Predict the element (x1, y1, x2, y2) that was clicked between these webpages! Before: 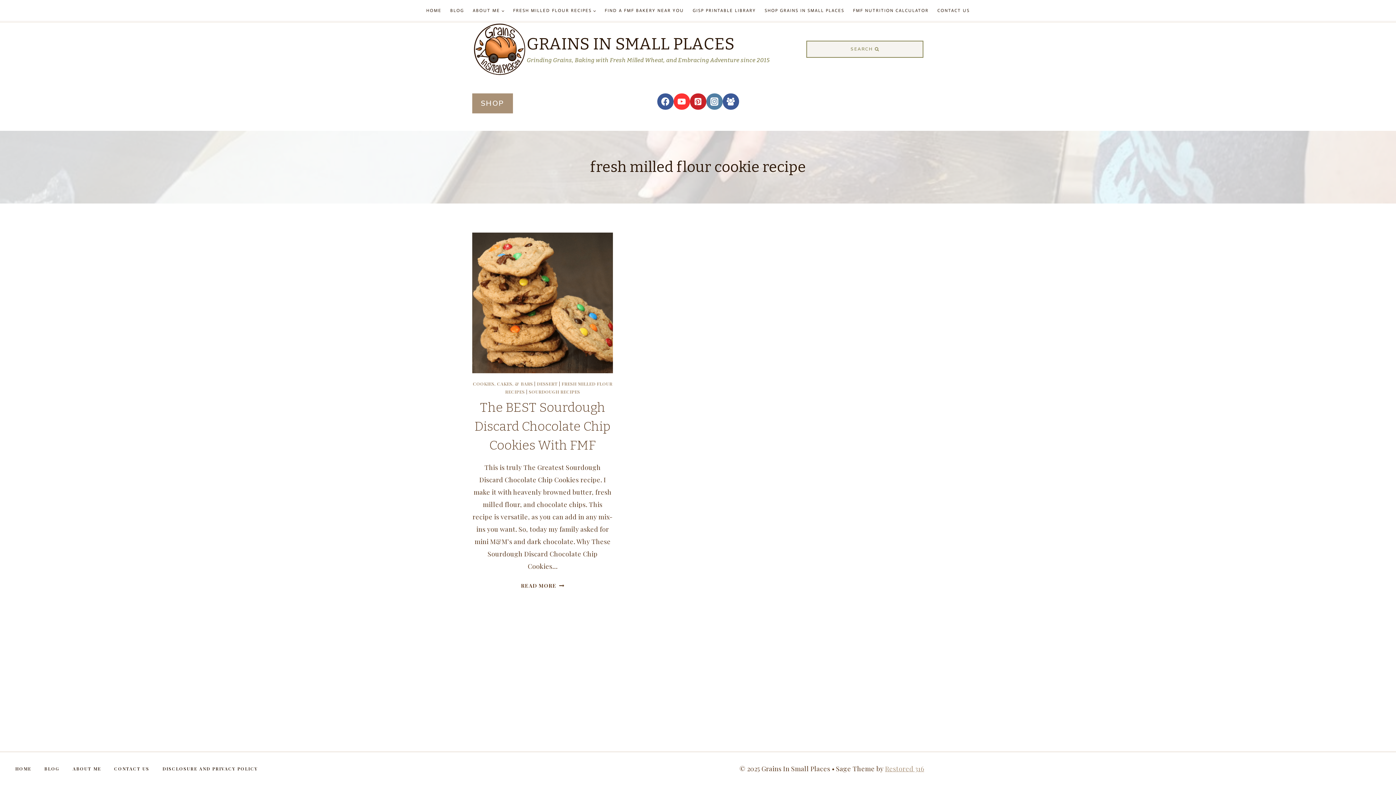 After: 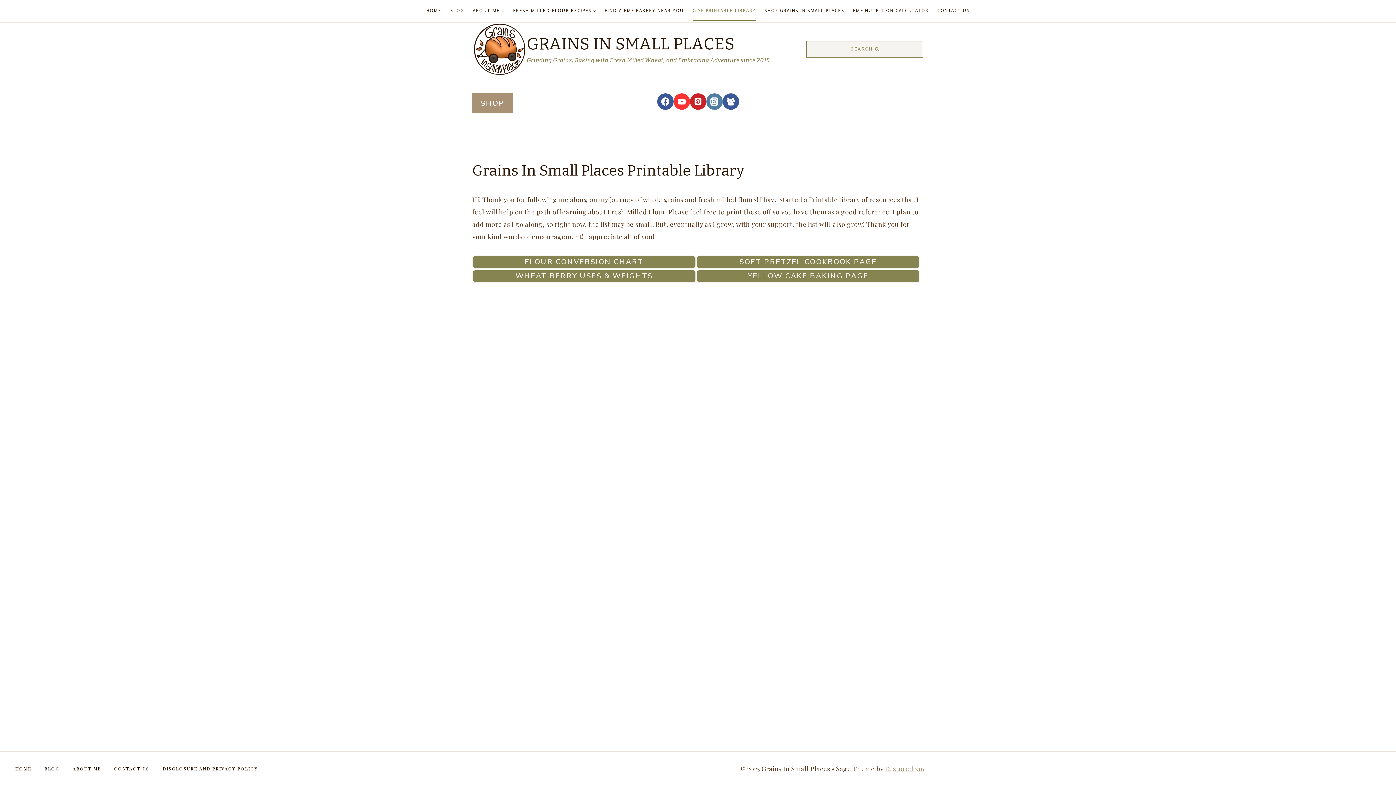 Action: label: GISP PRINTABLE LIBRARY bbox: (688, 0, 760, 21)